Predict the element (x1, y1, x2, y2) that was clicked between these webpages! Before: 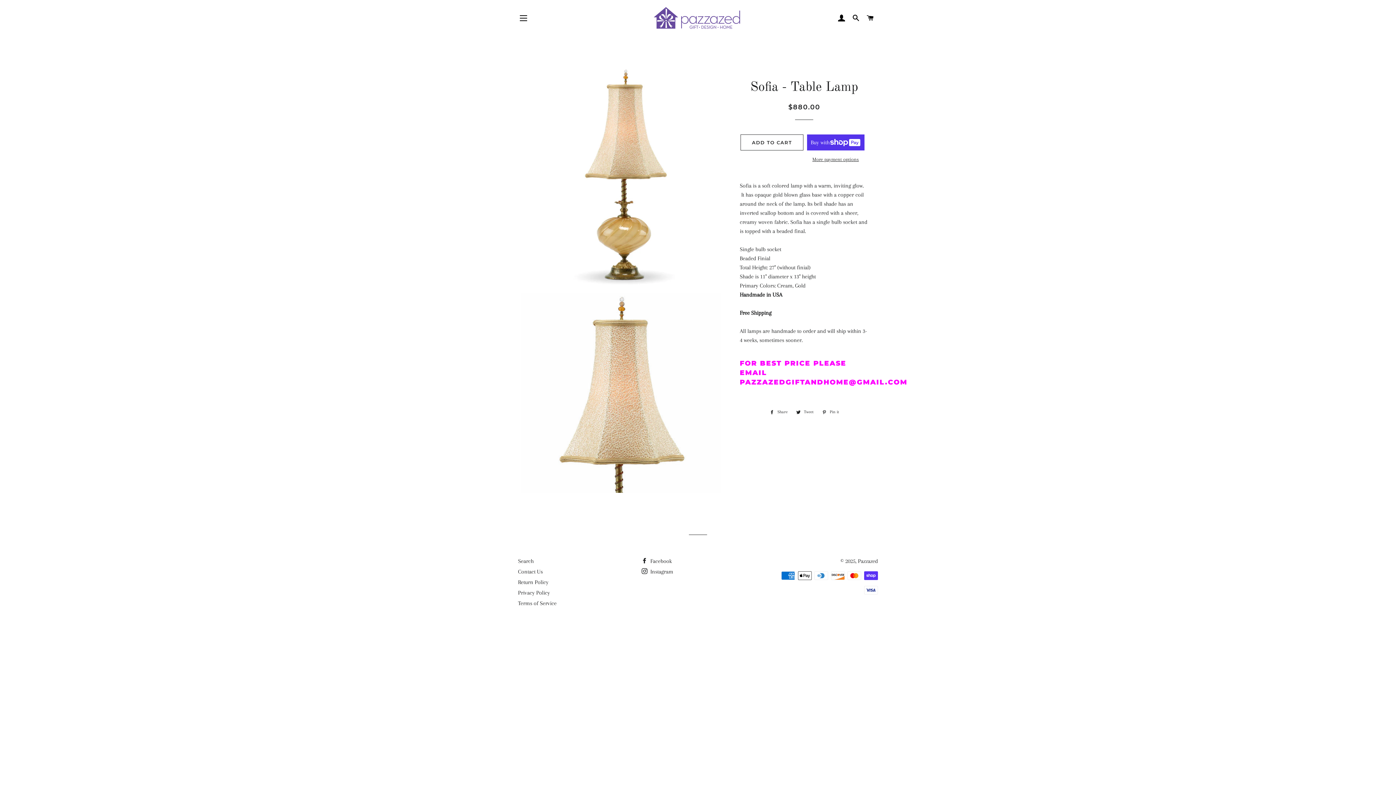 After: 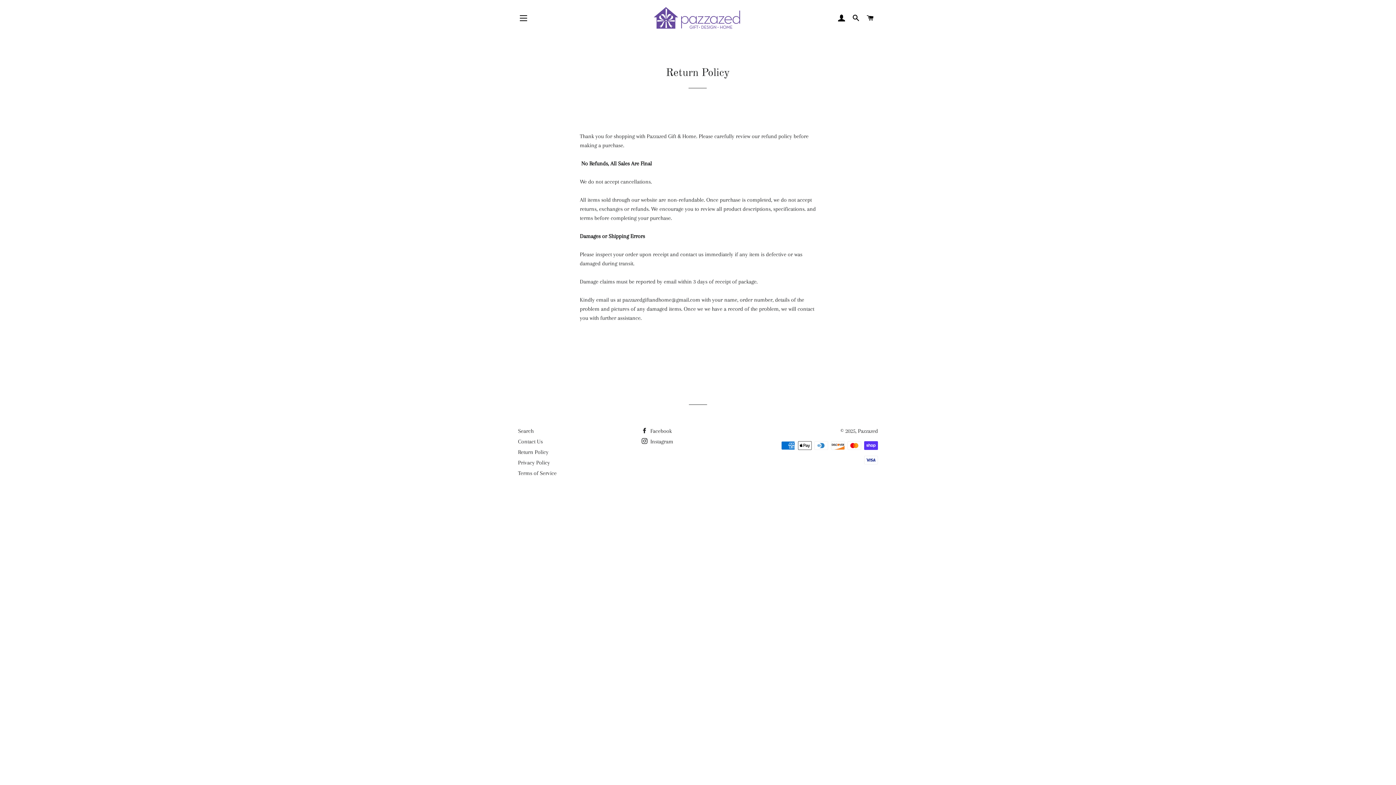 Action: bbox: (518, 579, 548, 585) label: Return Policy